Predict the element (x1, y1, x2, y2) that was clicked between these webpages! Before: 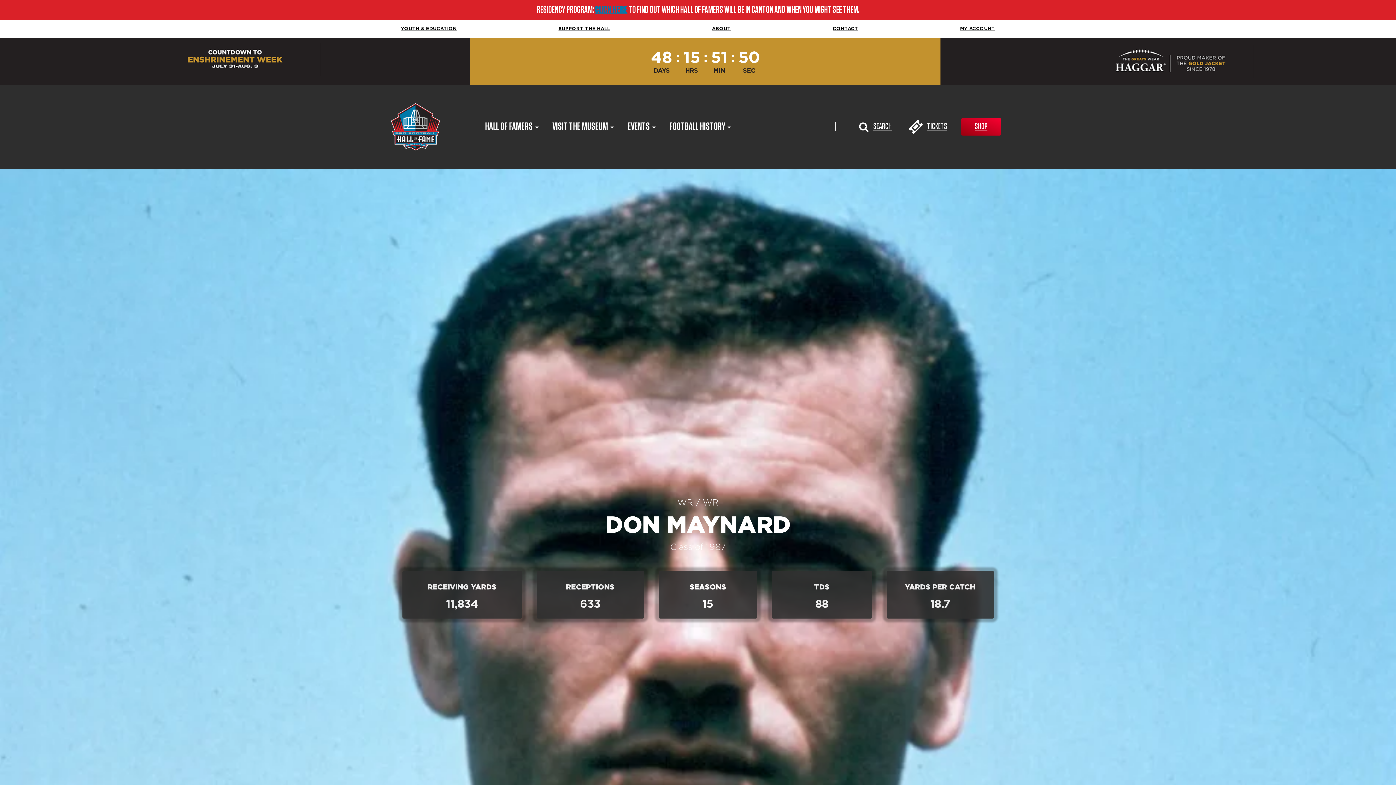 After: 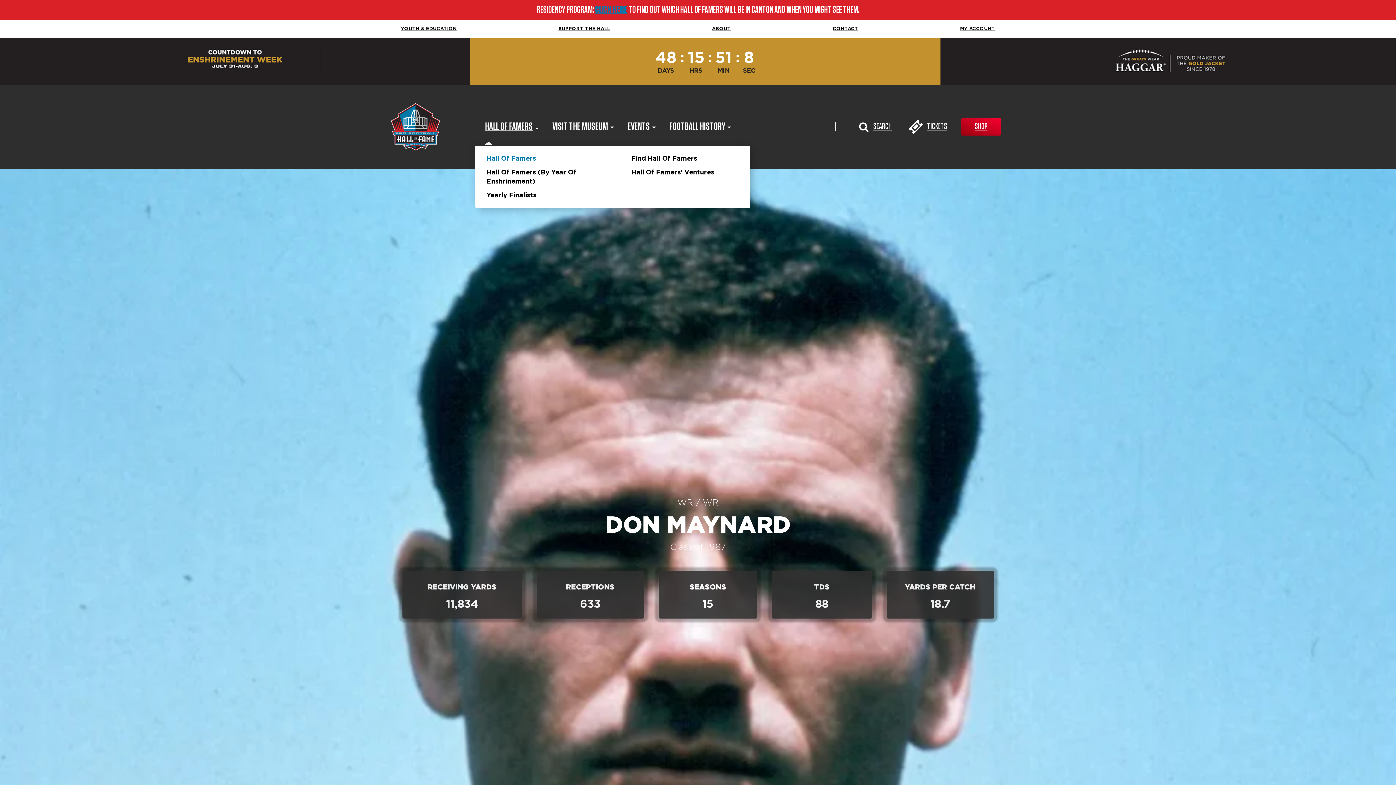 Action: bbox: (475, 119, 542, 134) label: HALL OF FAMERS	